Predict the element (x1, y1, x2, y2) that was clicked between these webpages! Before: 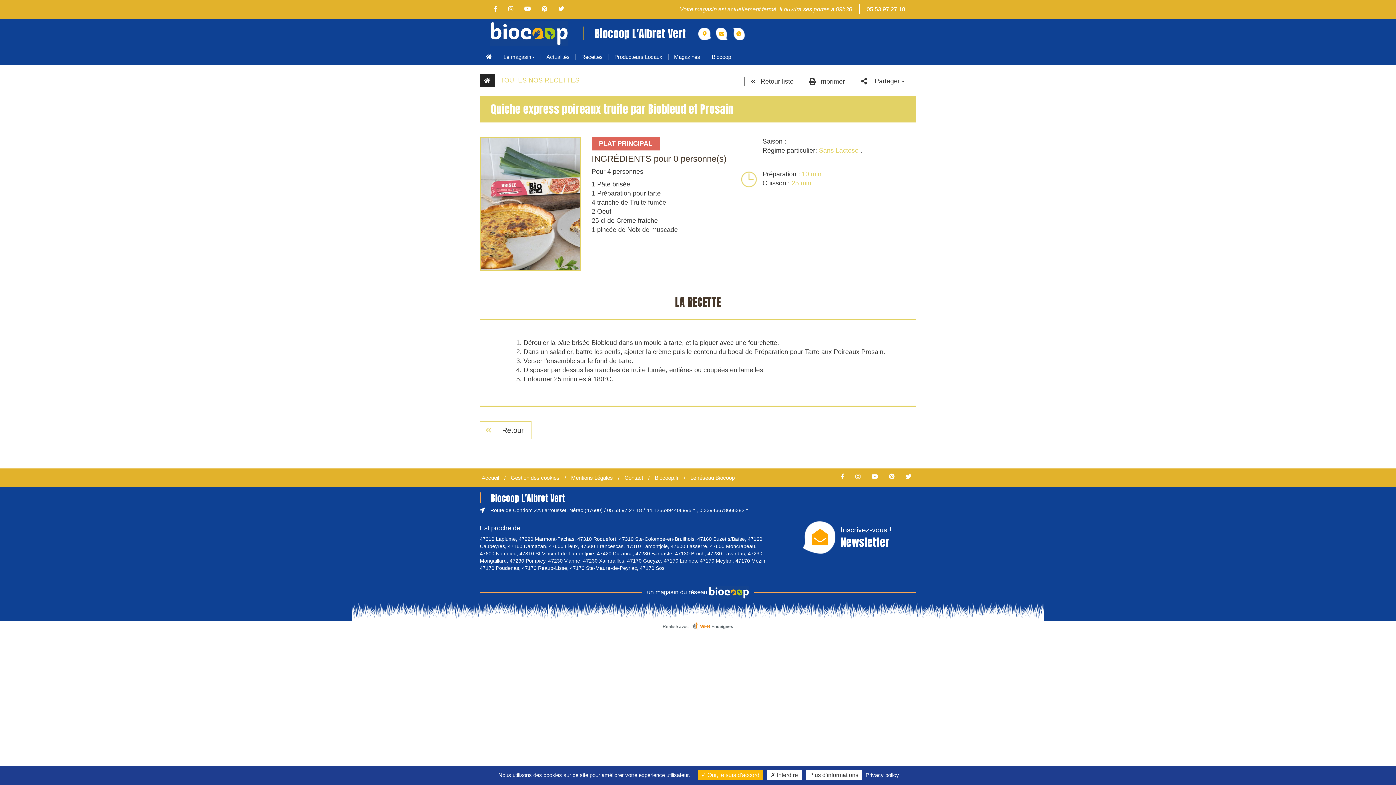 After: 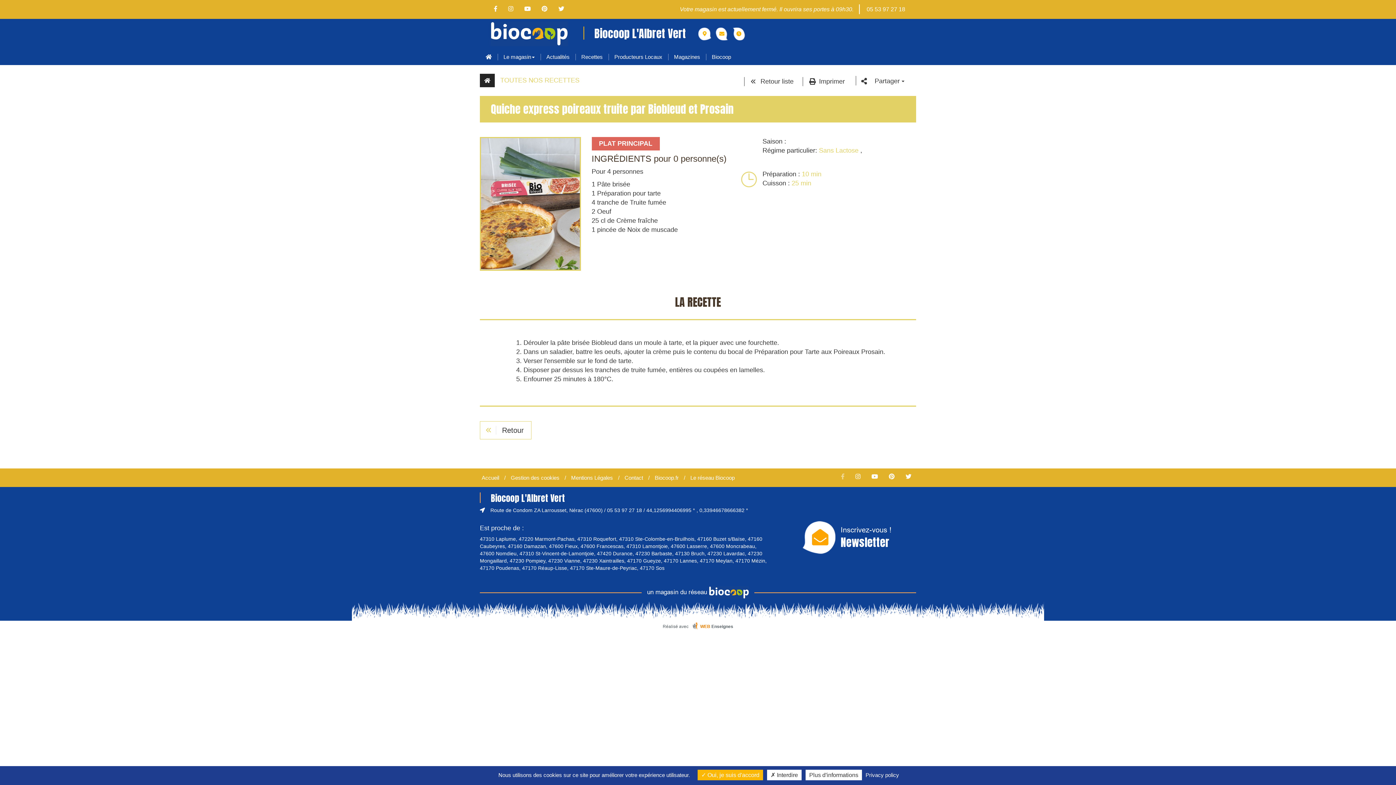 Action: bbox: (836, 473, 849, 480)